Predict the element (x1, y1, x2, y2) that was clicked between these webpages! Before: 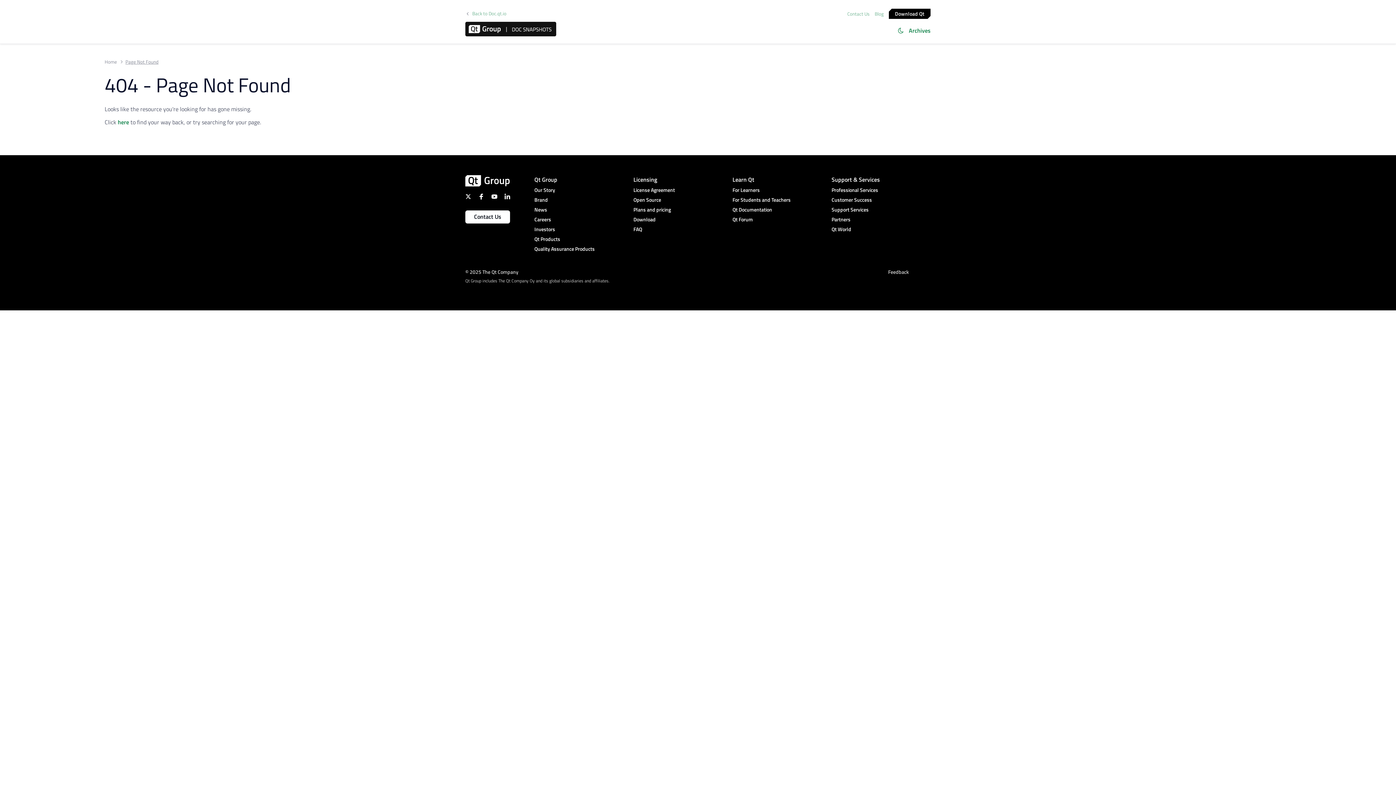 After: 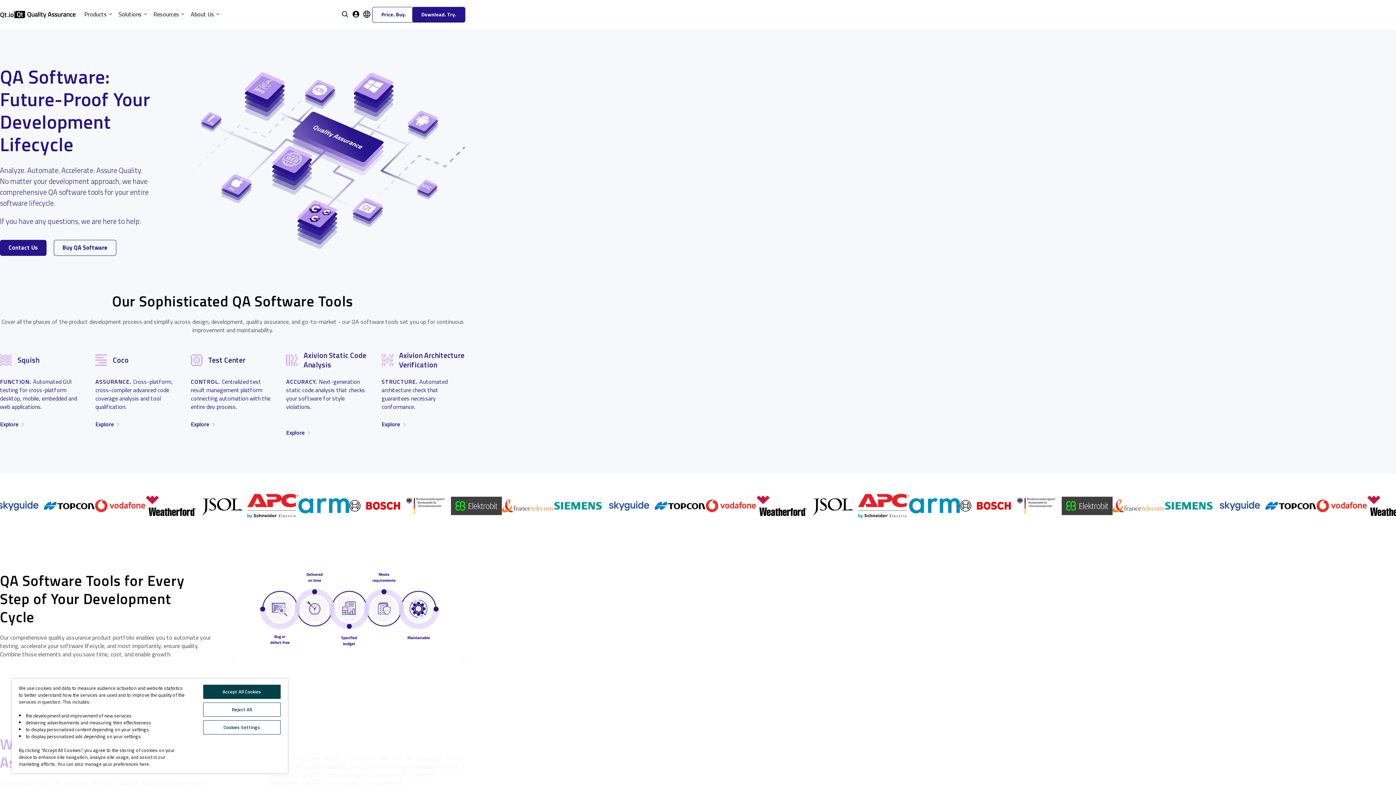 Action: bbox: (534, 245, 633, 253) label: Quality Assurance Products